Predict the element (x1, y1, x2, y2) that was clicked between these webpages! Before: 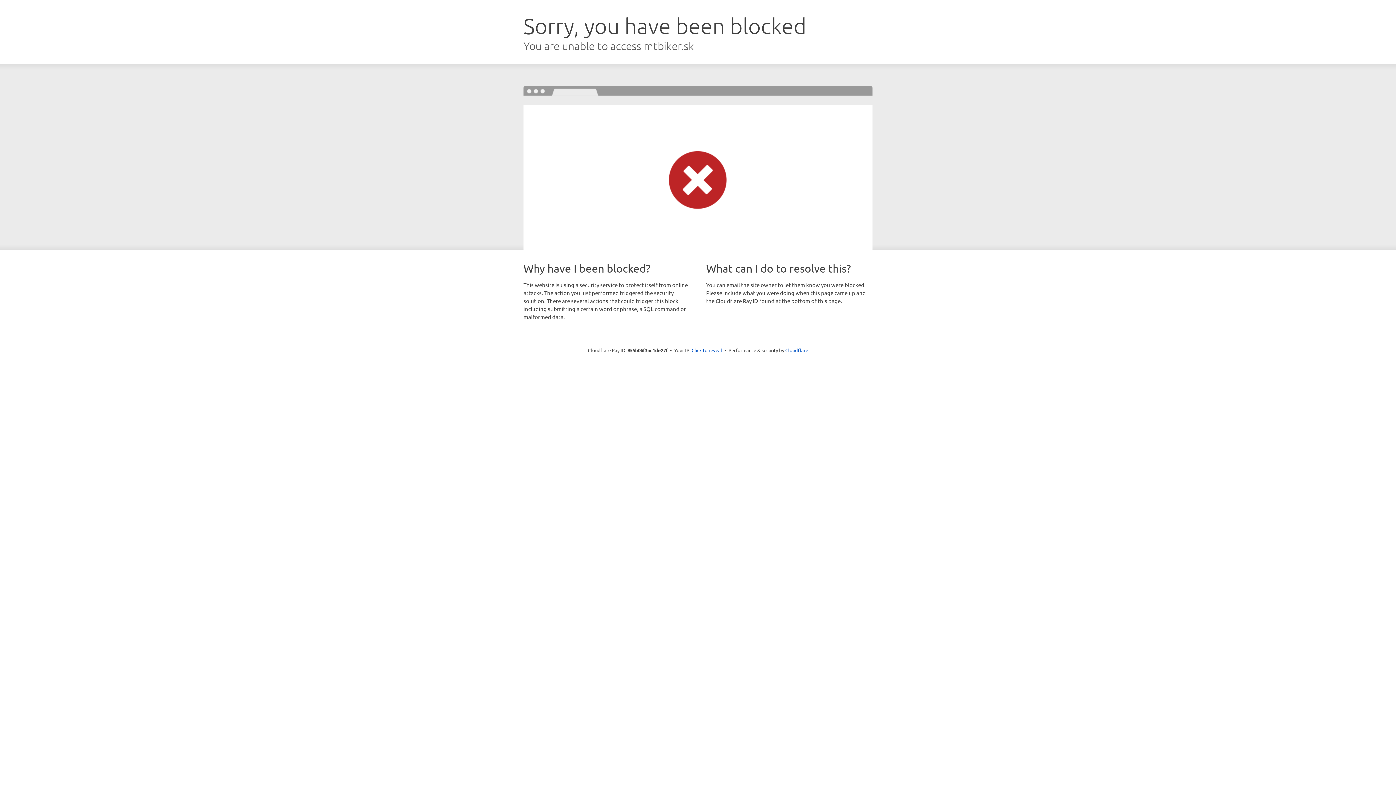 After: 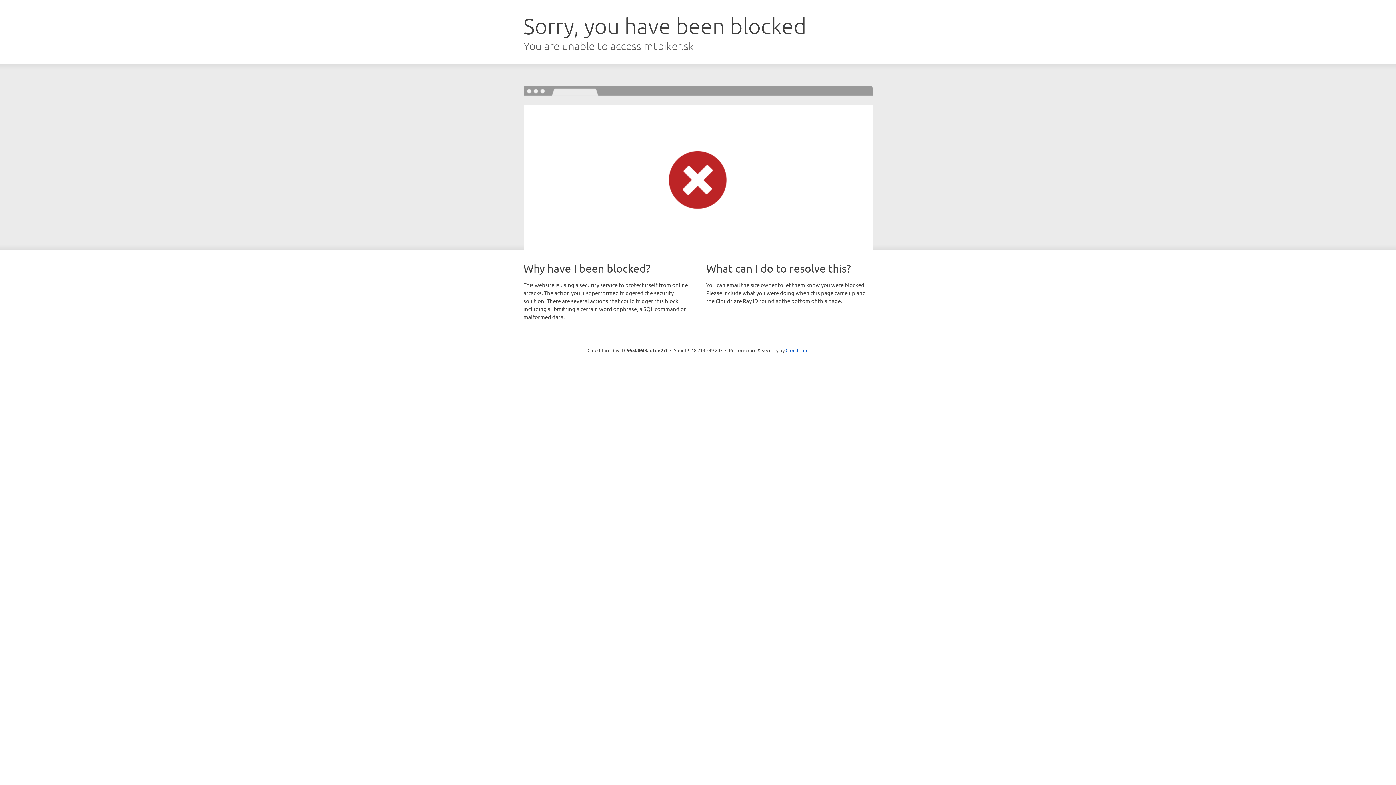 Action: bbox: (691, 346, 722, 353) label: Click to reveal